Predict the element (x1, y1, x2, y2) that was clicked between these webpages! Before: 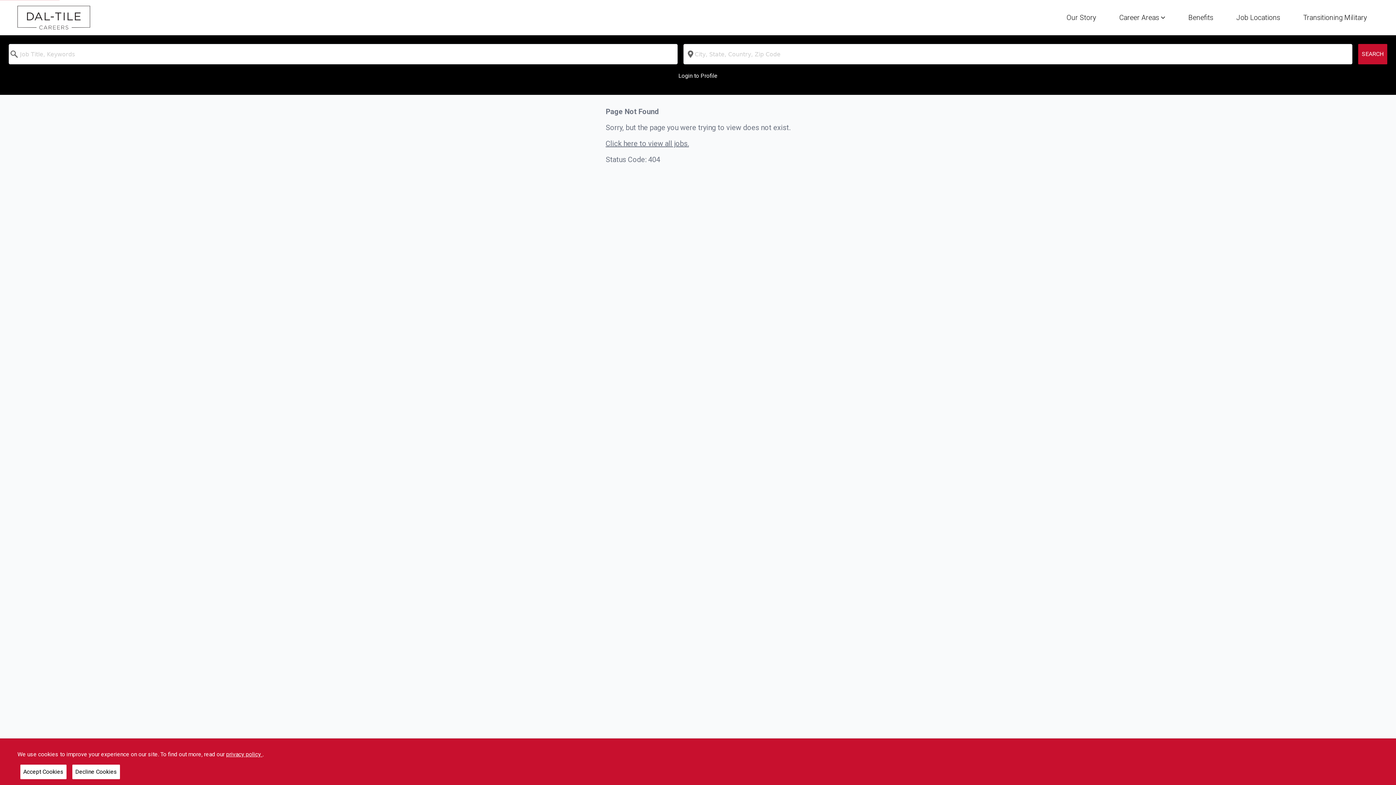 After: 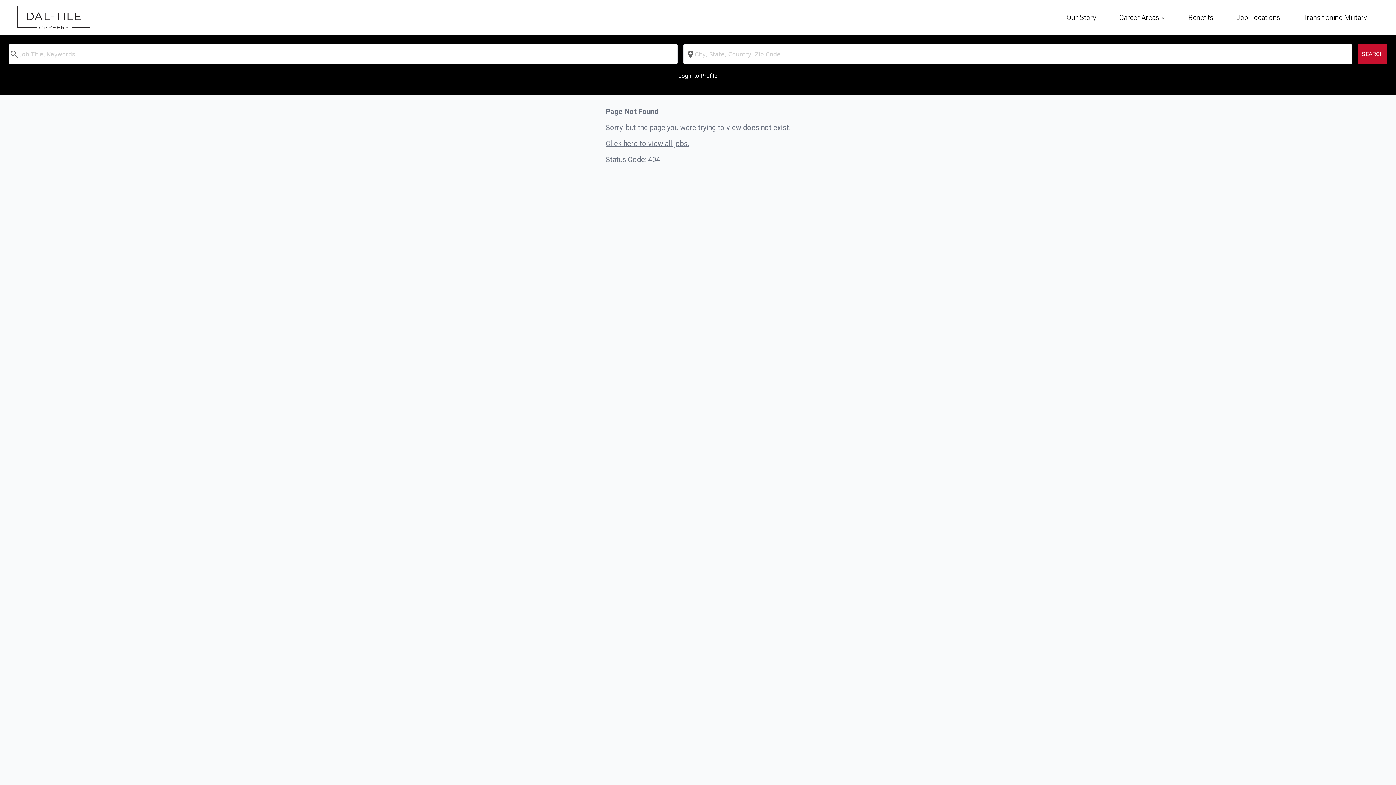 Action: label: Decline Cookies bbox: (72, 765, 120, 779)